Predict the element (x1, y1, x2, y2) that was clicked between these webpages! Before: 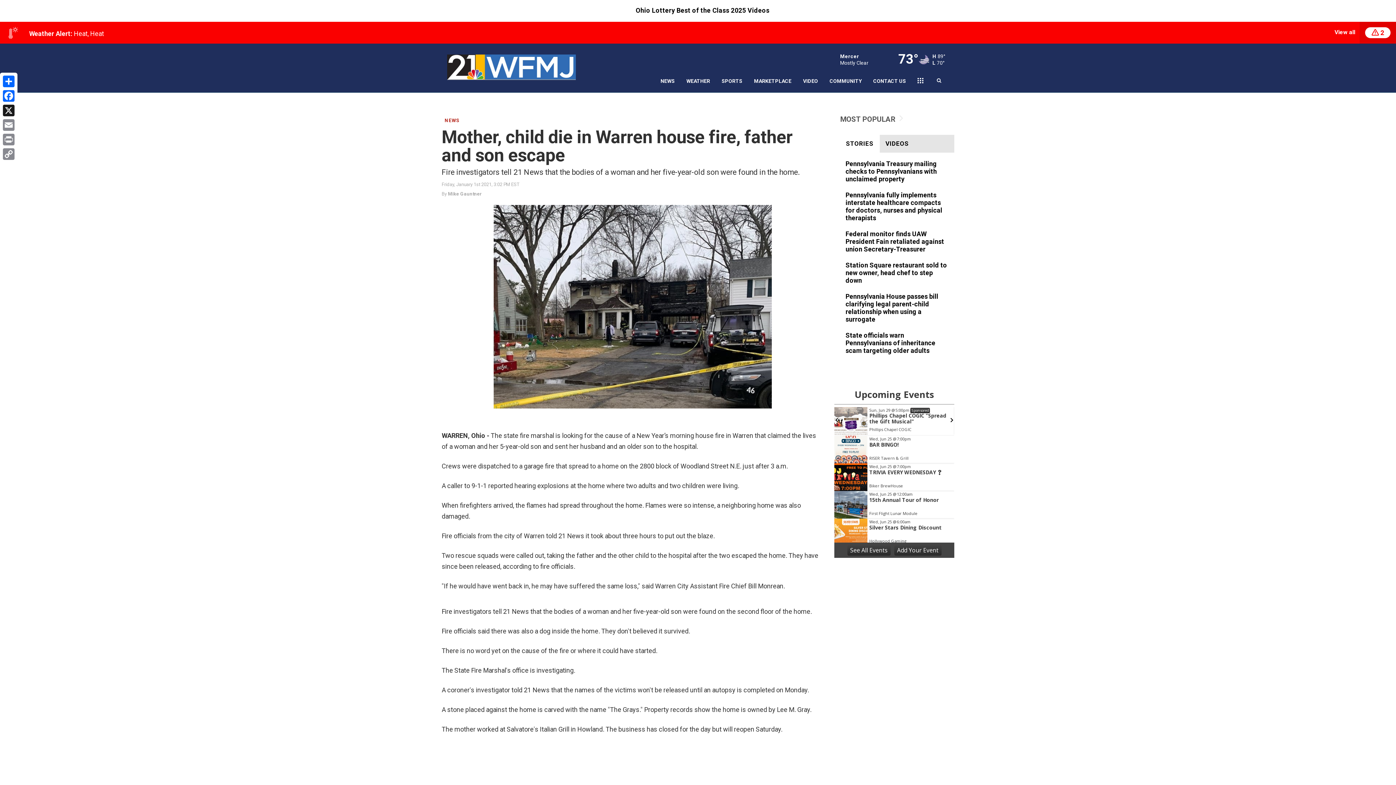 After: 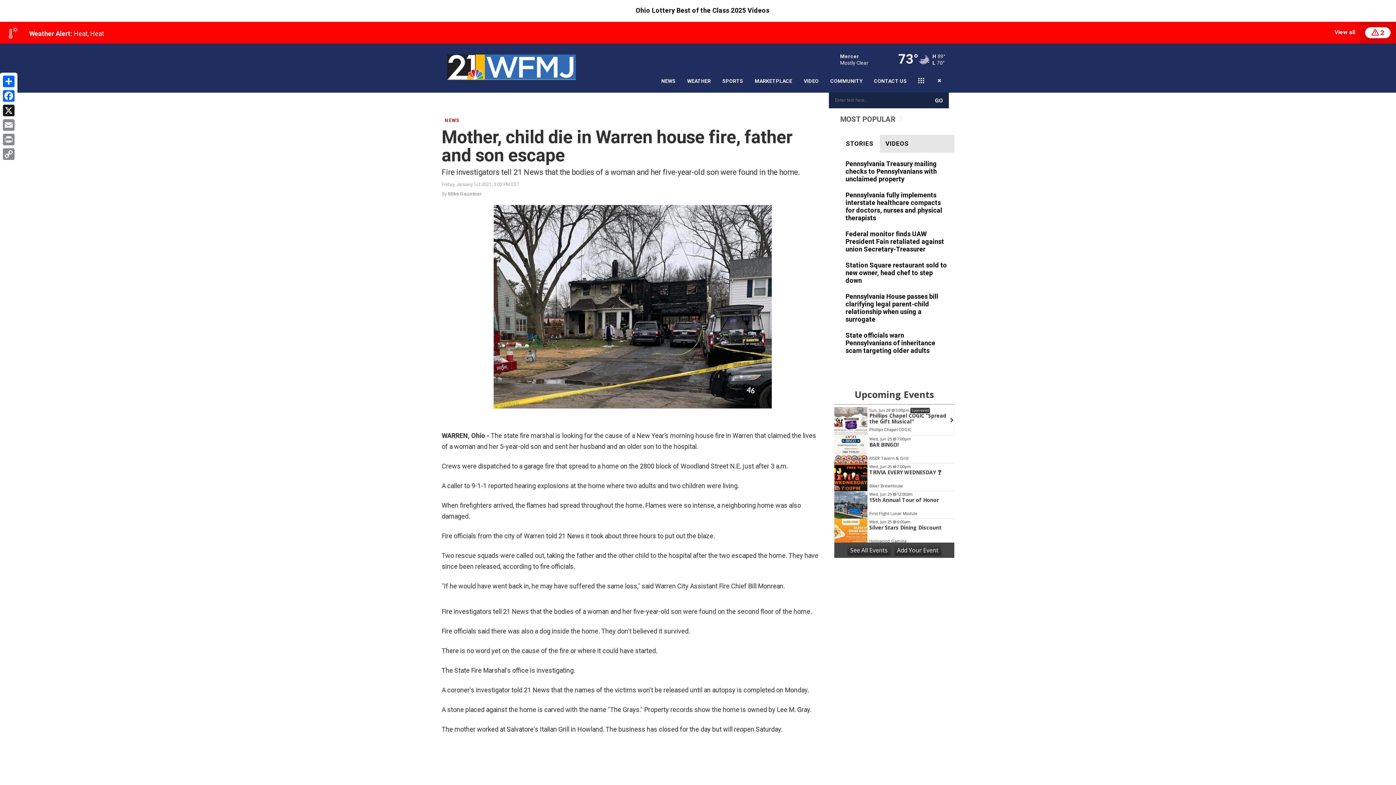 Action: bbox: (934, 76, 943, 84)